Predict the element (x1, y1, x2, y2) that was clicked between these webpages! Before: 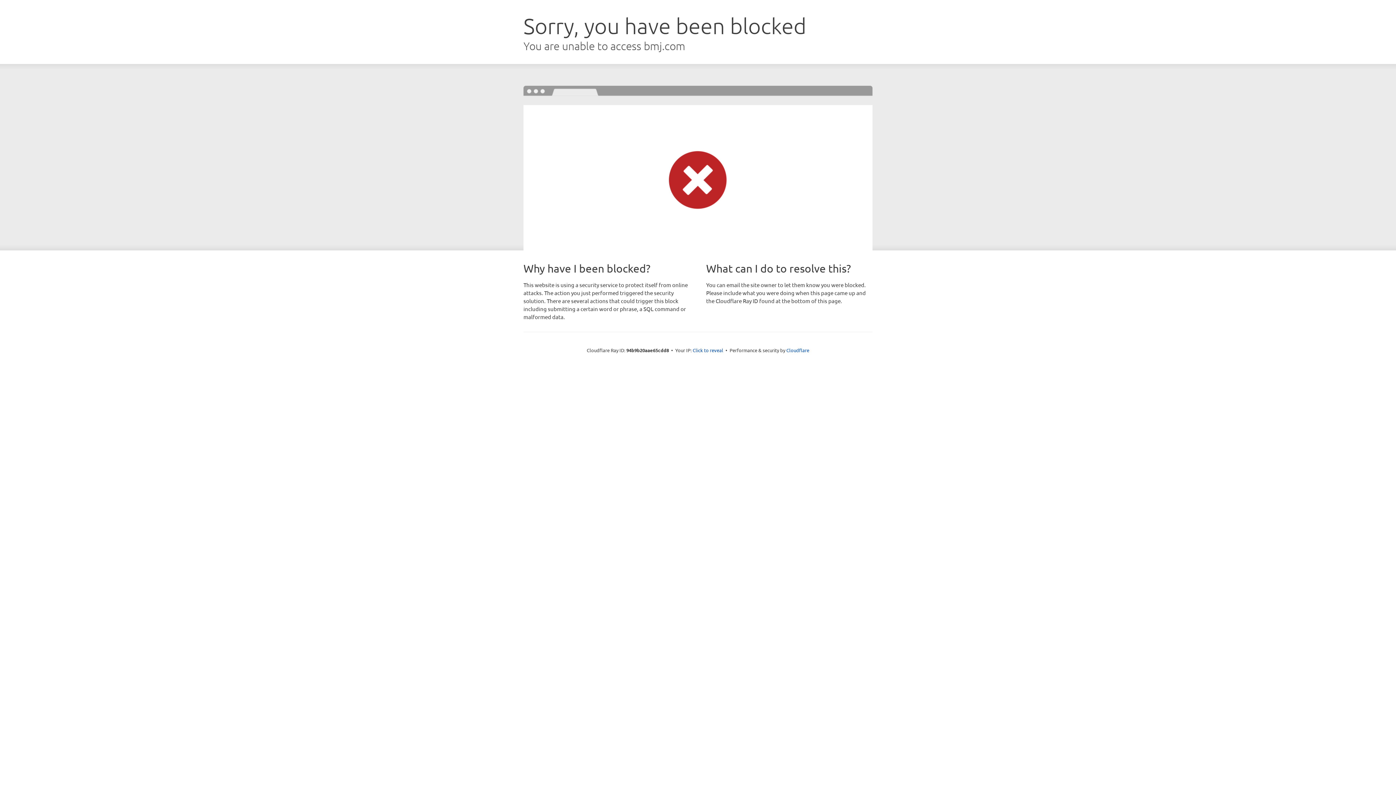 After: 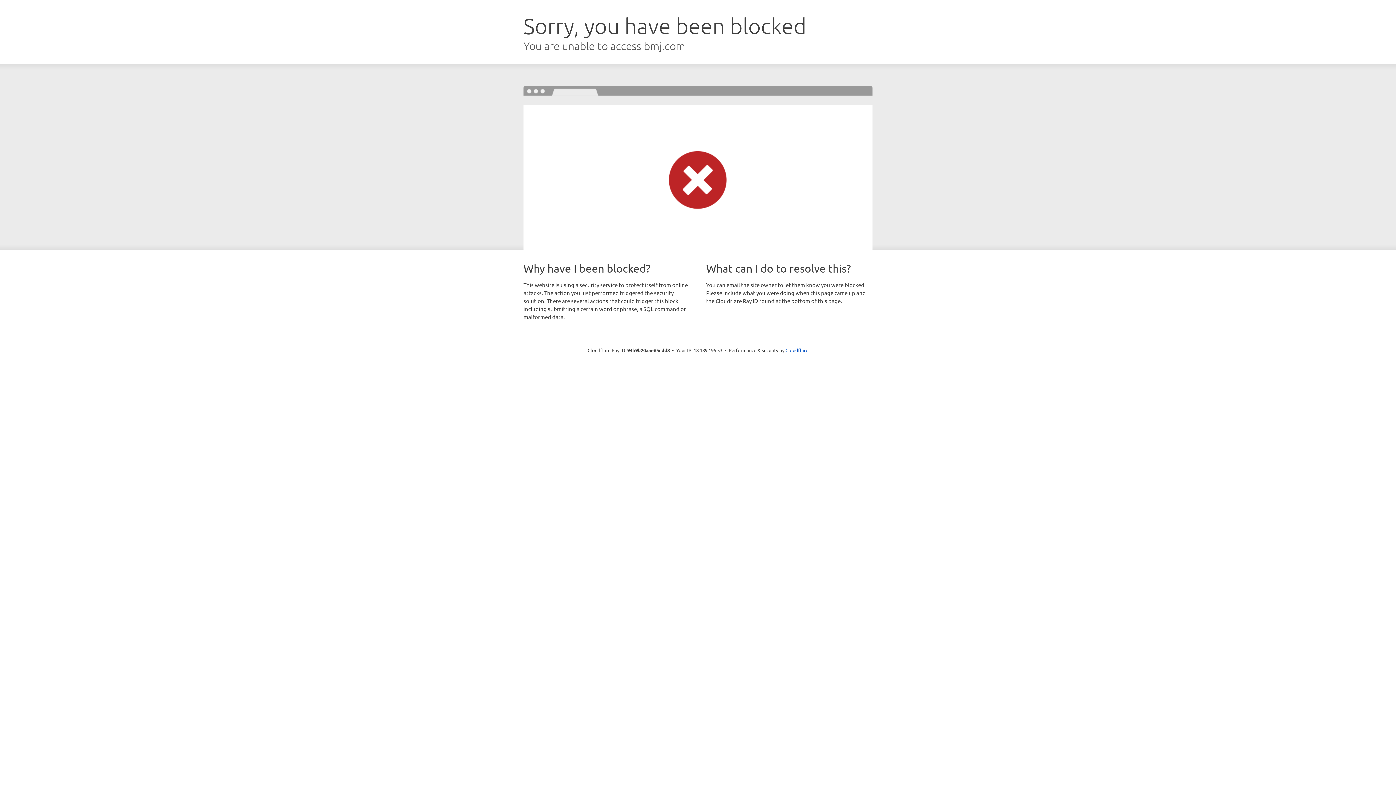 Action: bbox: (692, 346, 723, 353) label: Click to reveal